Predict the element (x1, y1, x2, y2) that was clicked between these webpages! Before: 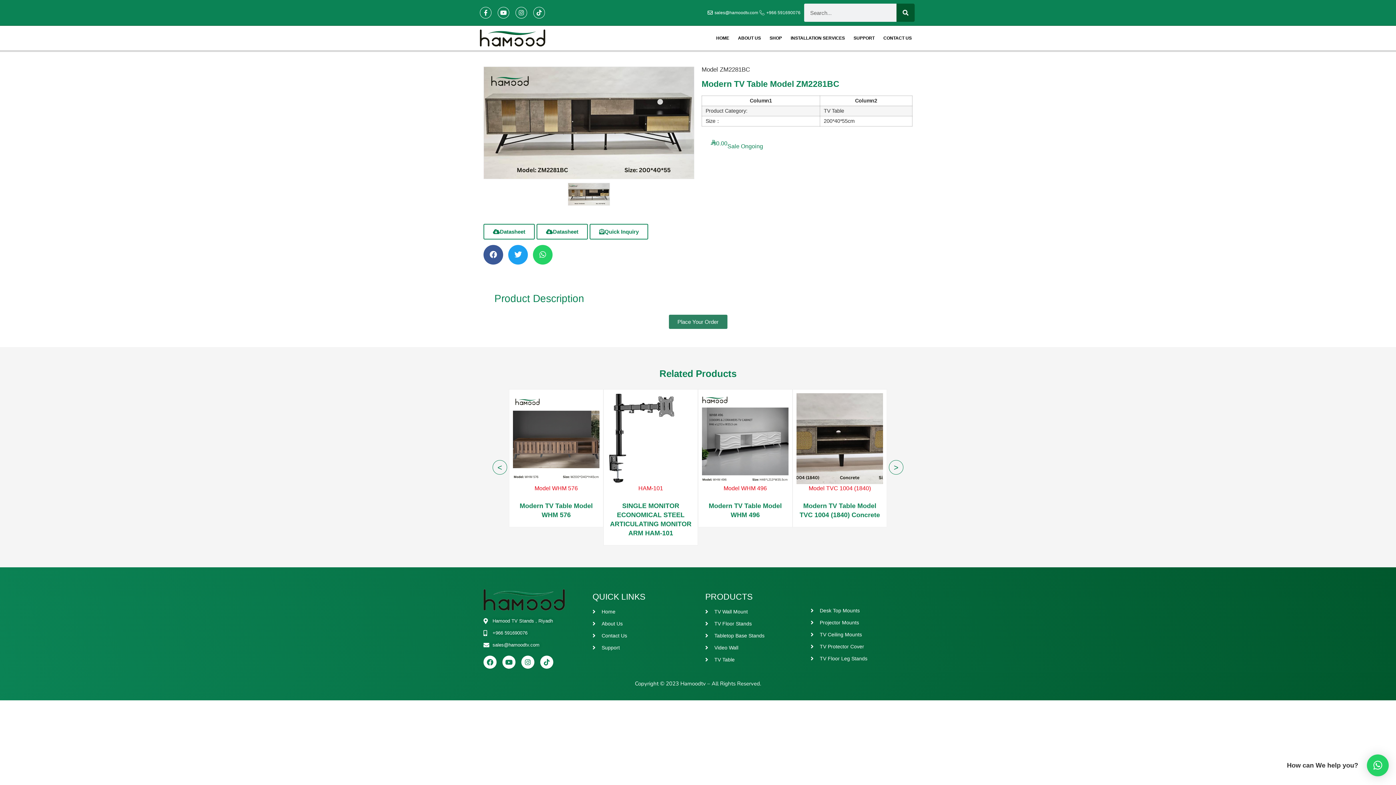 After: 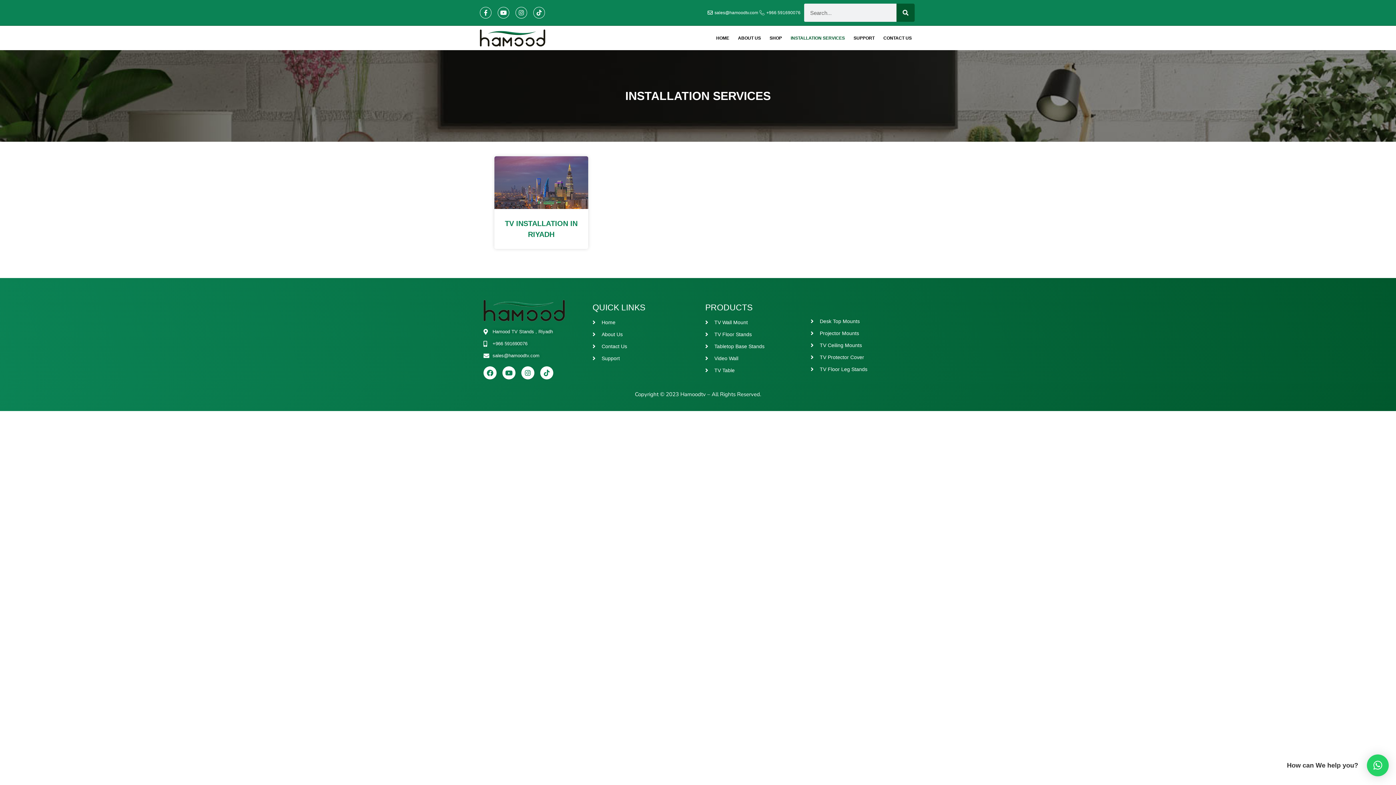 Action: label: INSTALLATION SERVICES bbox: (786, 30, 849, 46)